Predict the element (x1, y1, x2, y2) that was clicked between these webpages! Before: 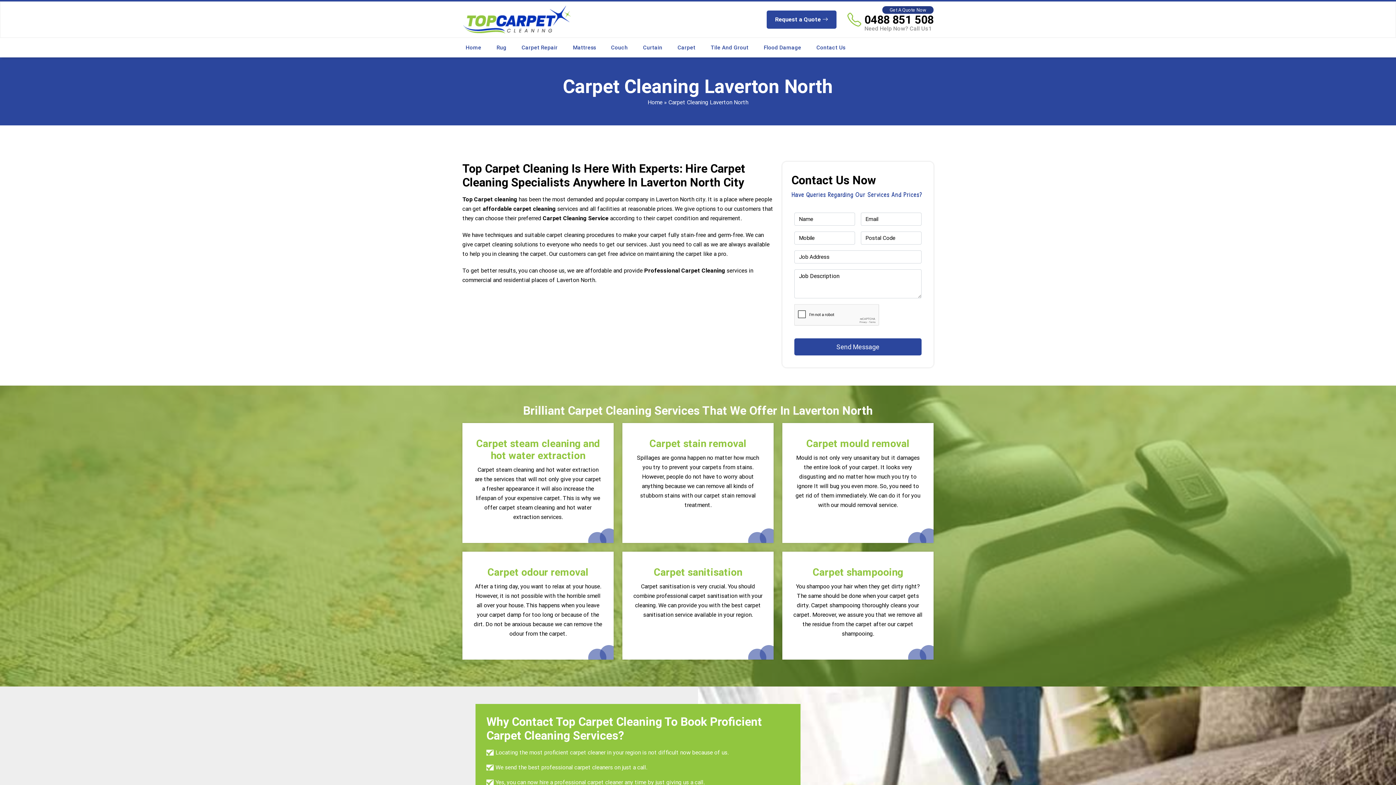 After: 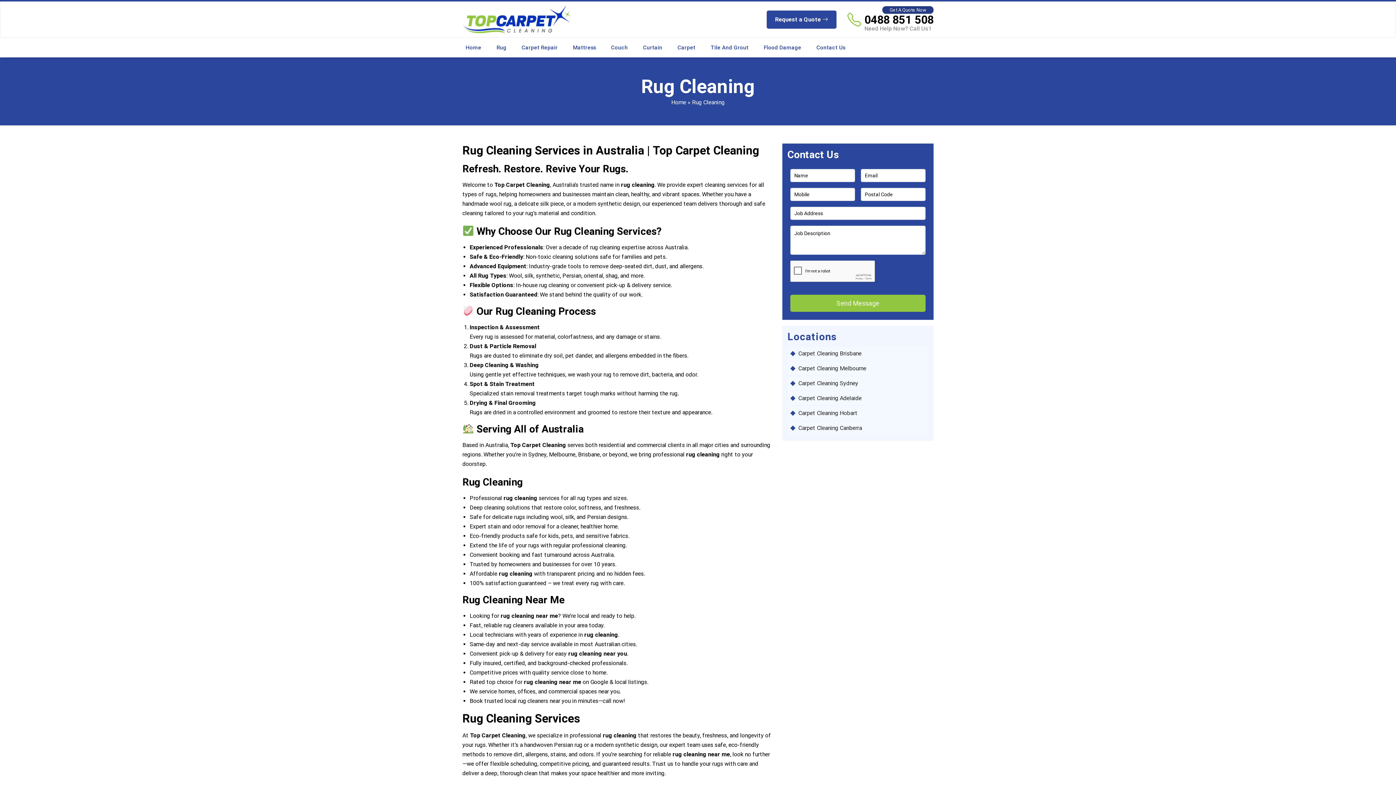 Action: label: Rug bbox: (489, 37, 513, 57)